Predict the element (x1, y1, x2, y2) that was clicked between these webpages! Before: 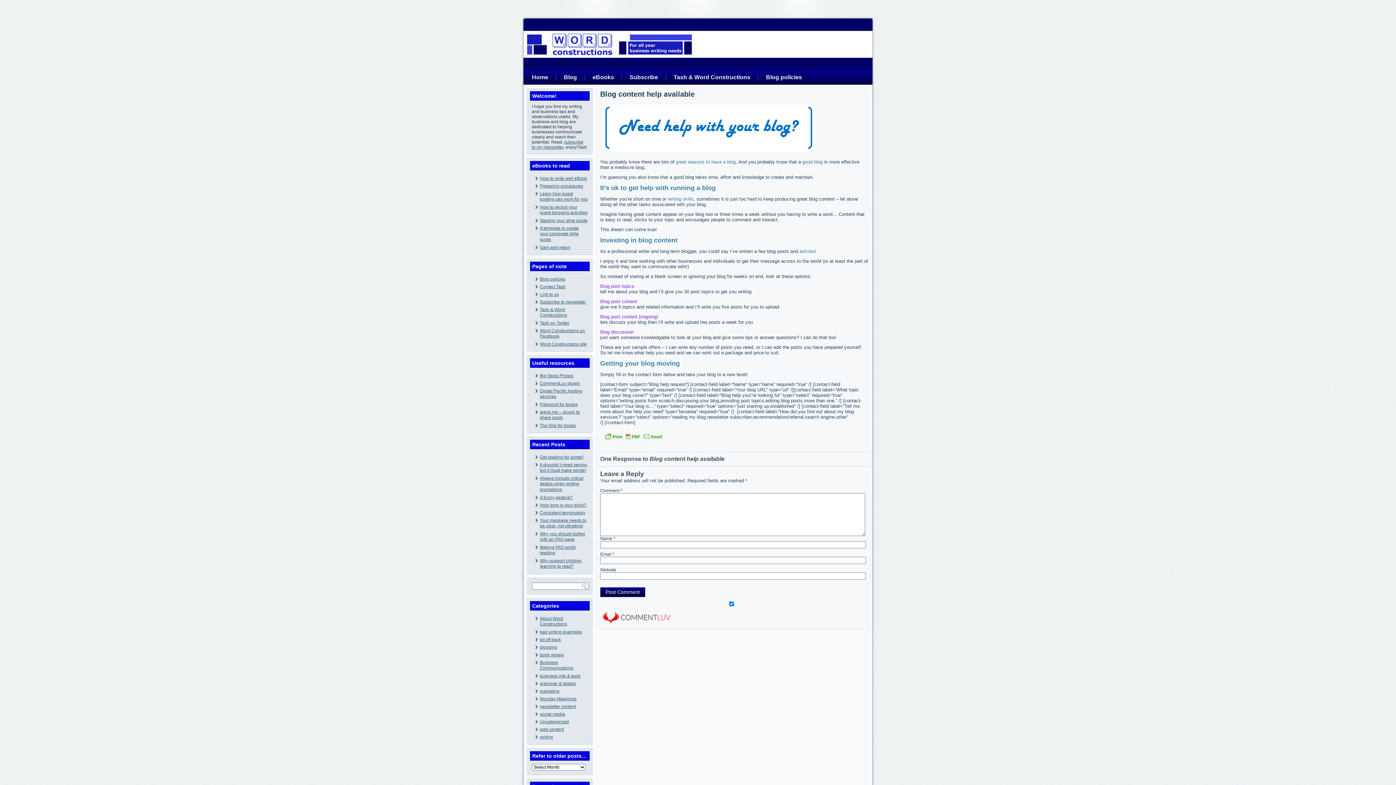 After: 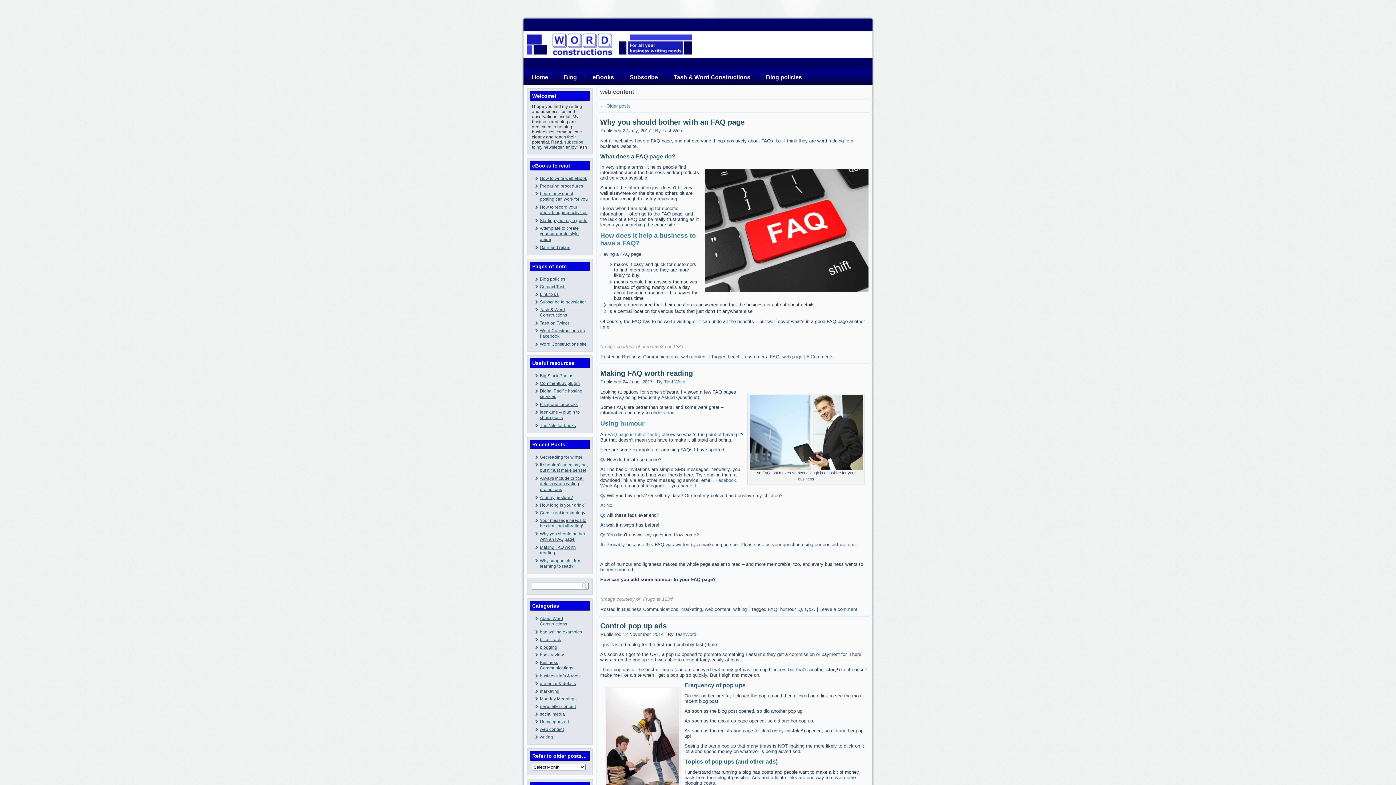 Action: label: web content bbox: (540, 727, 564, 732)